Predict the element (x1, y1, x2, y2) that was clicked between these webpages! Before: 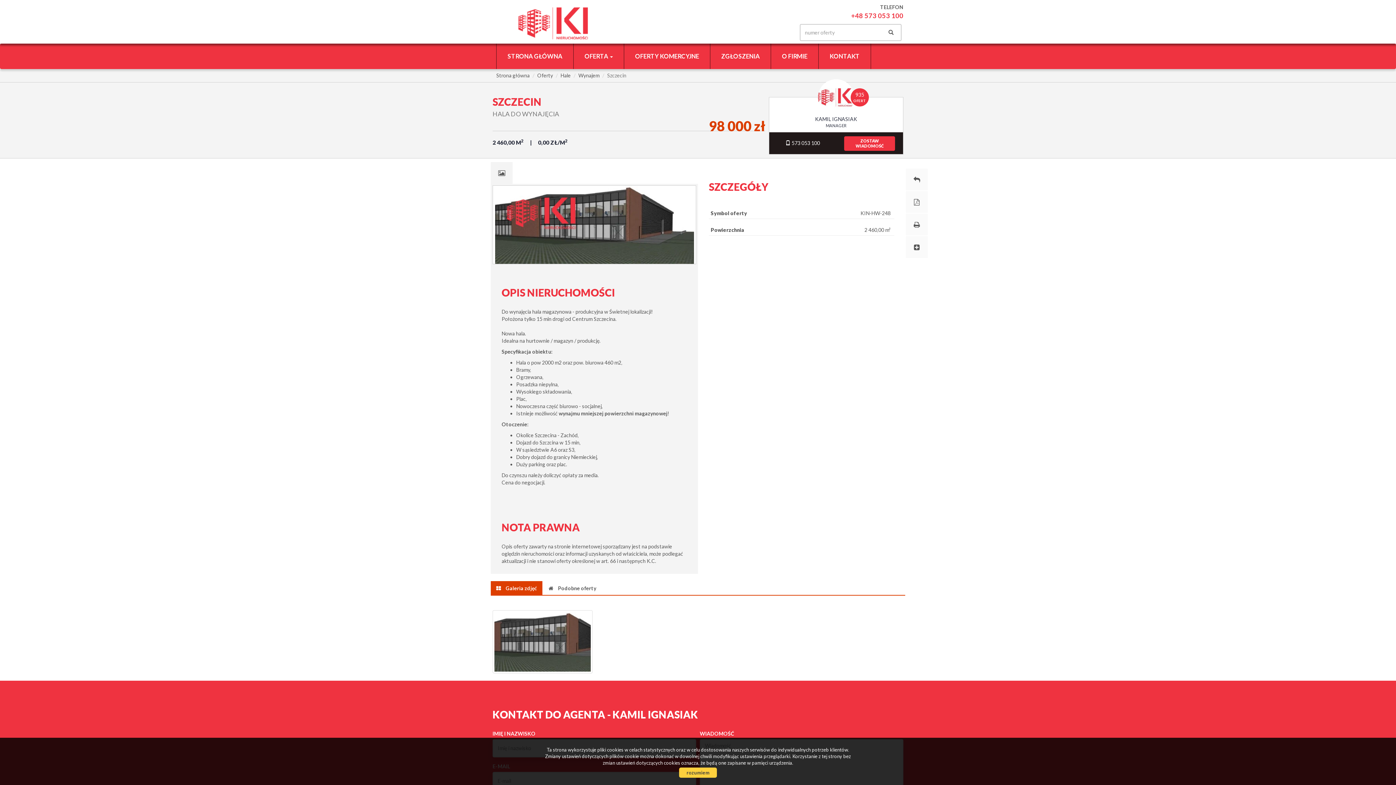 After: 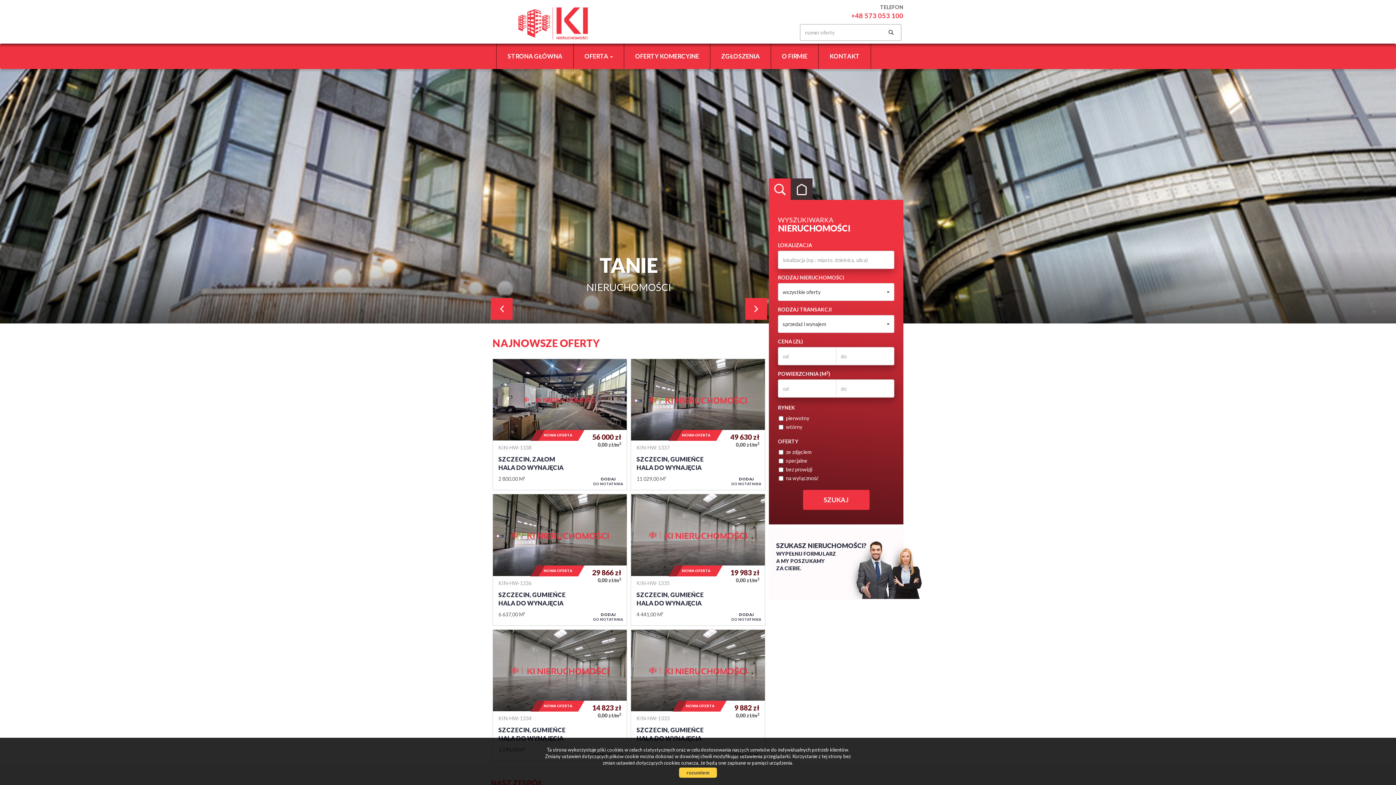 Action: bbox: (492, 19, 608, 25)